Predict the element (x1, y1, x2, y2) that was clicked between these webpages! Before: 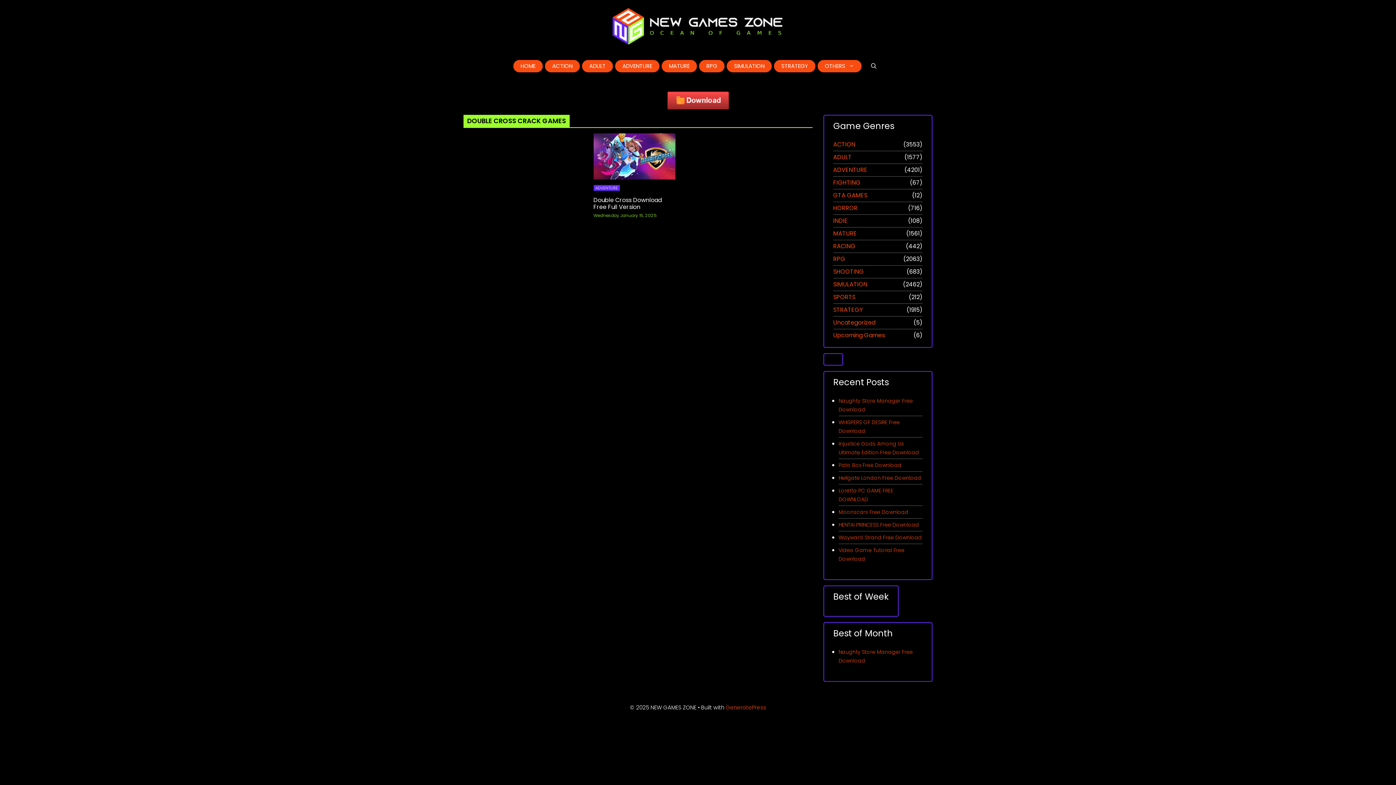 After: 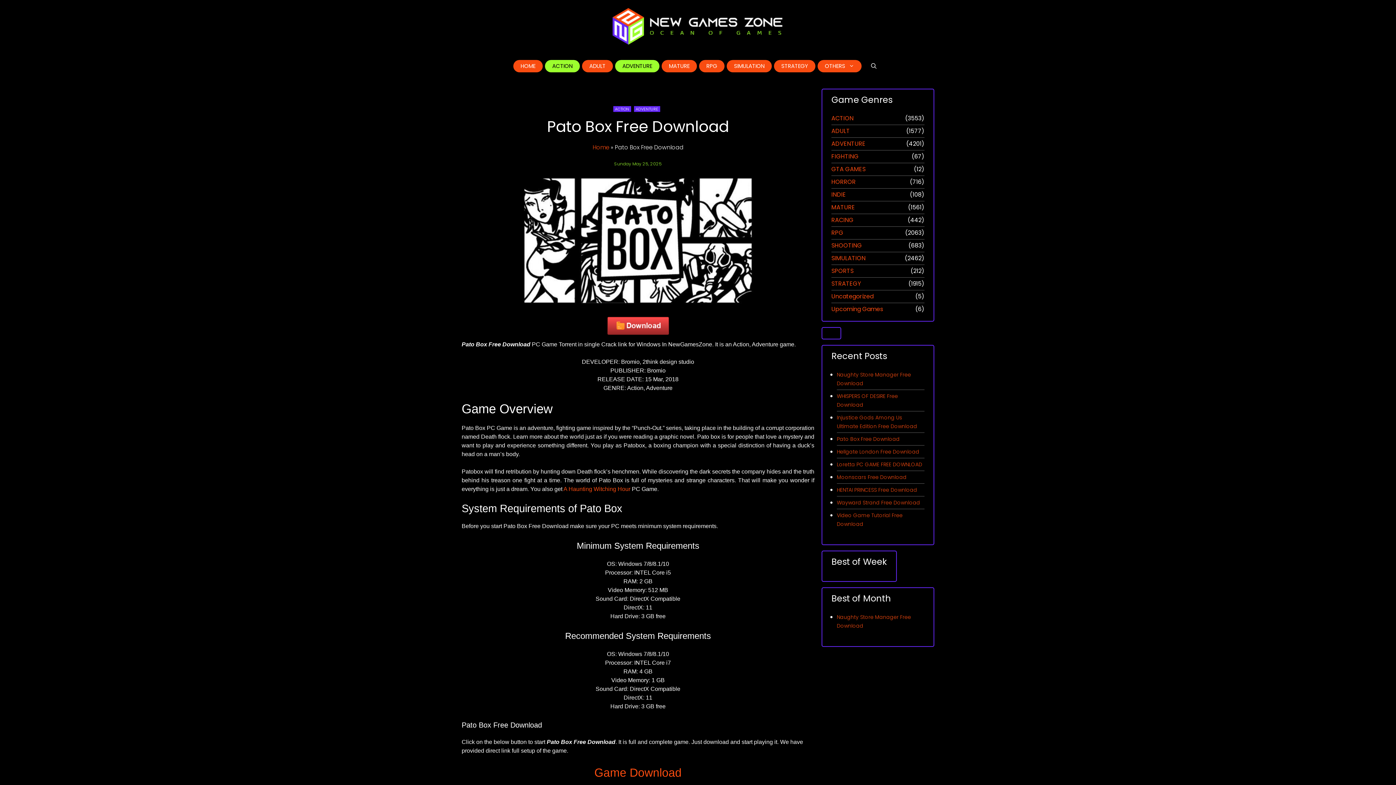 Action: bbox: (838, 461, 901, 469) label: Pato Box Free Download